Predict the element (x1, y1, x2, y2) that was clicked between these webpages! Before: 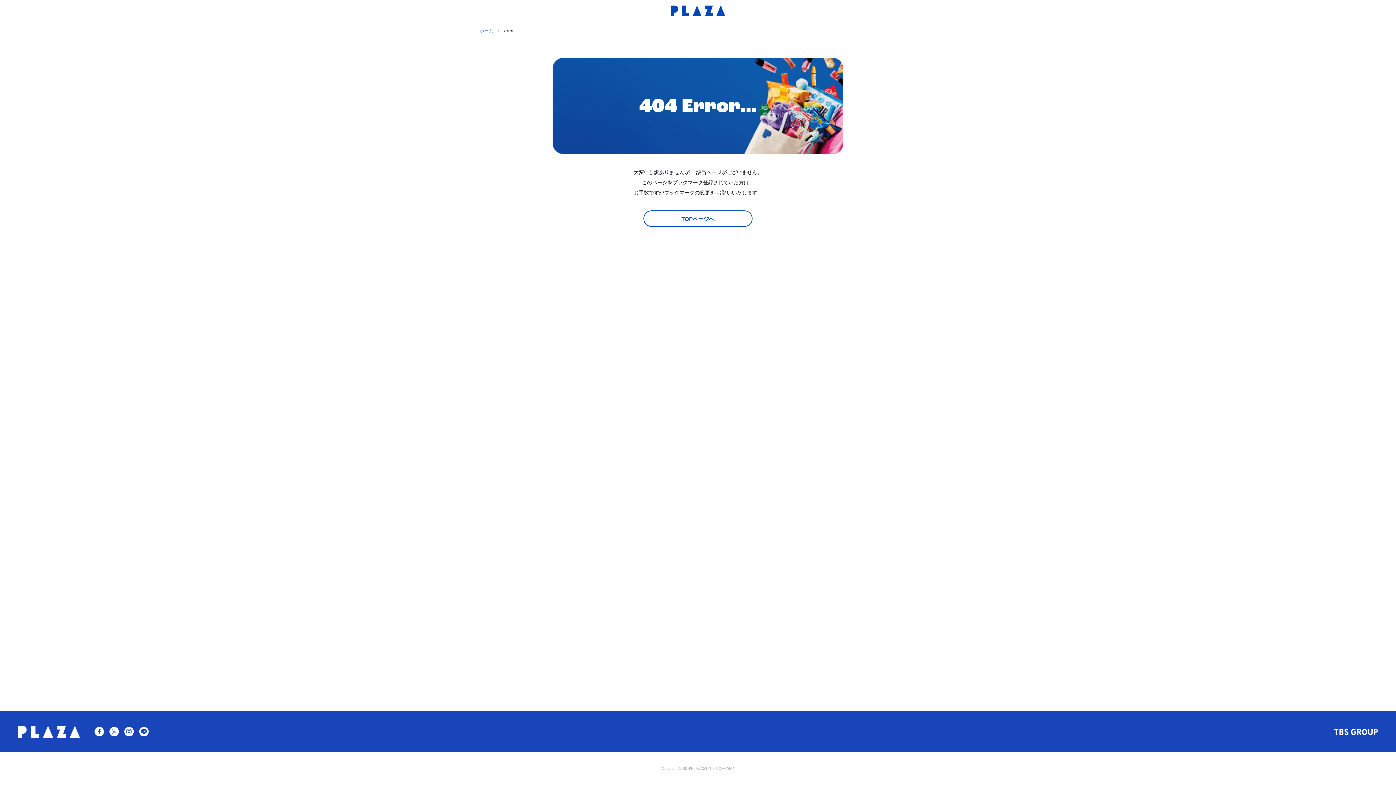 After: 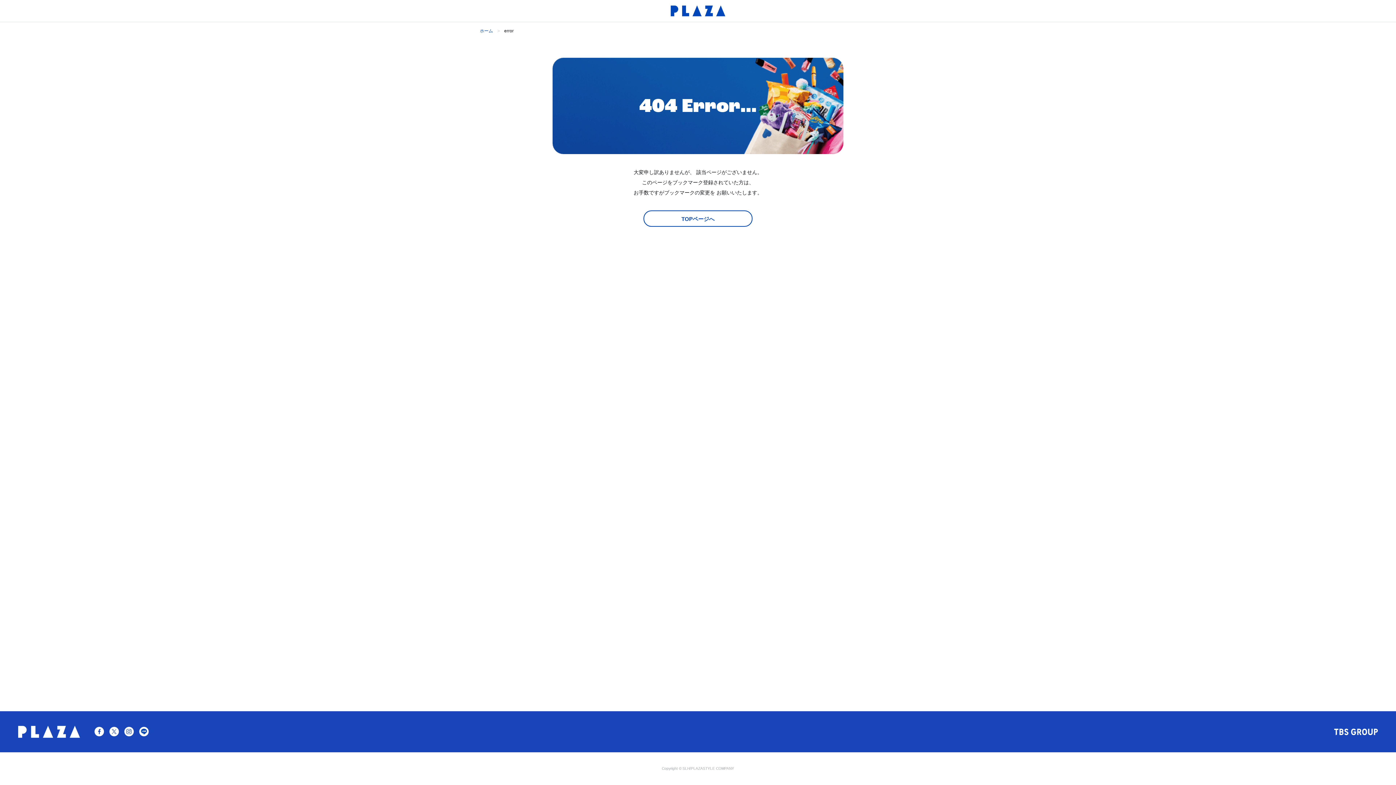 Action: bbox: (500, 28, 513, 33) label: error